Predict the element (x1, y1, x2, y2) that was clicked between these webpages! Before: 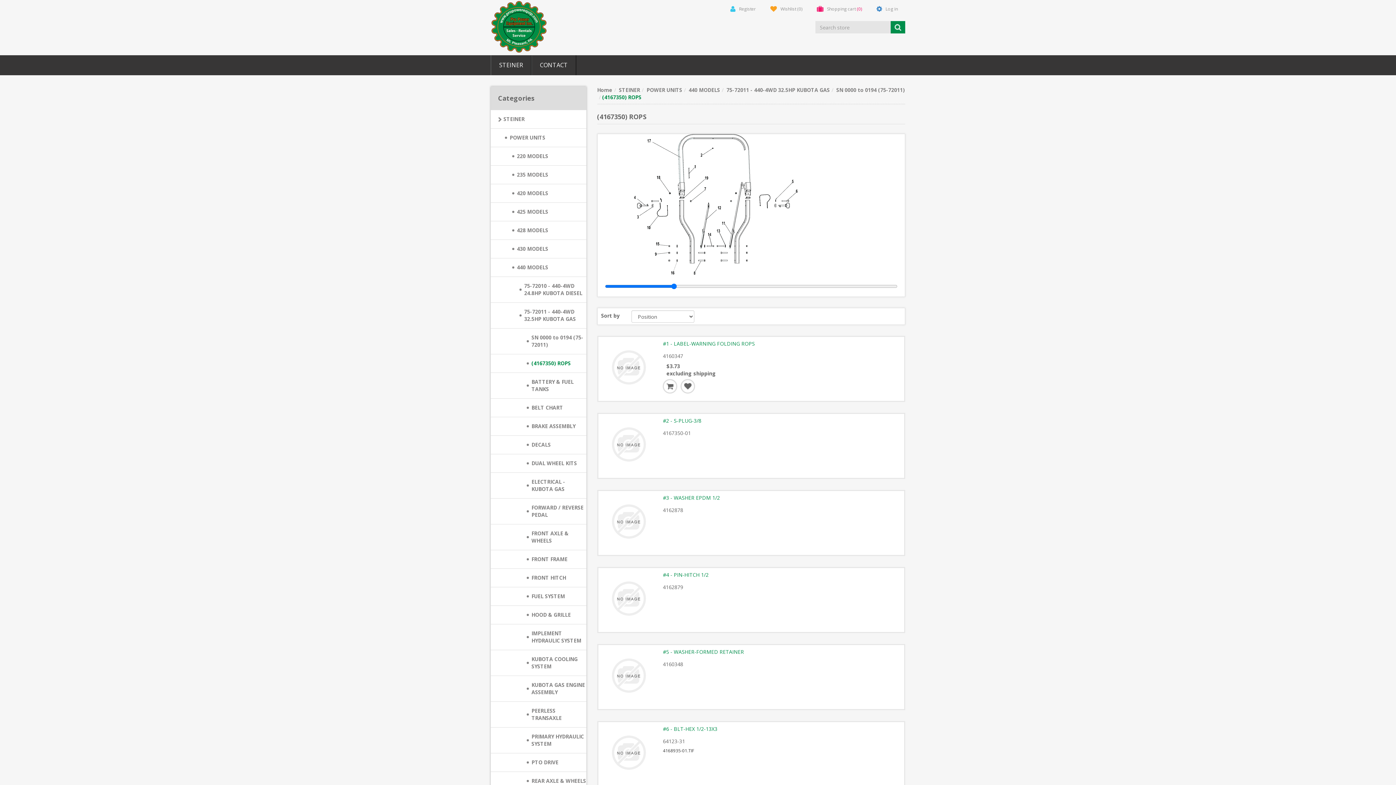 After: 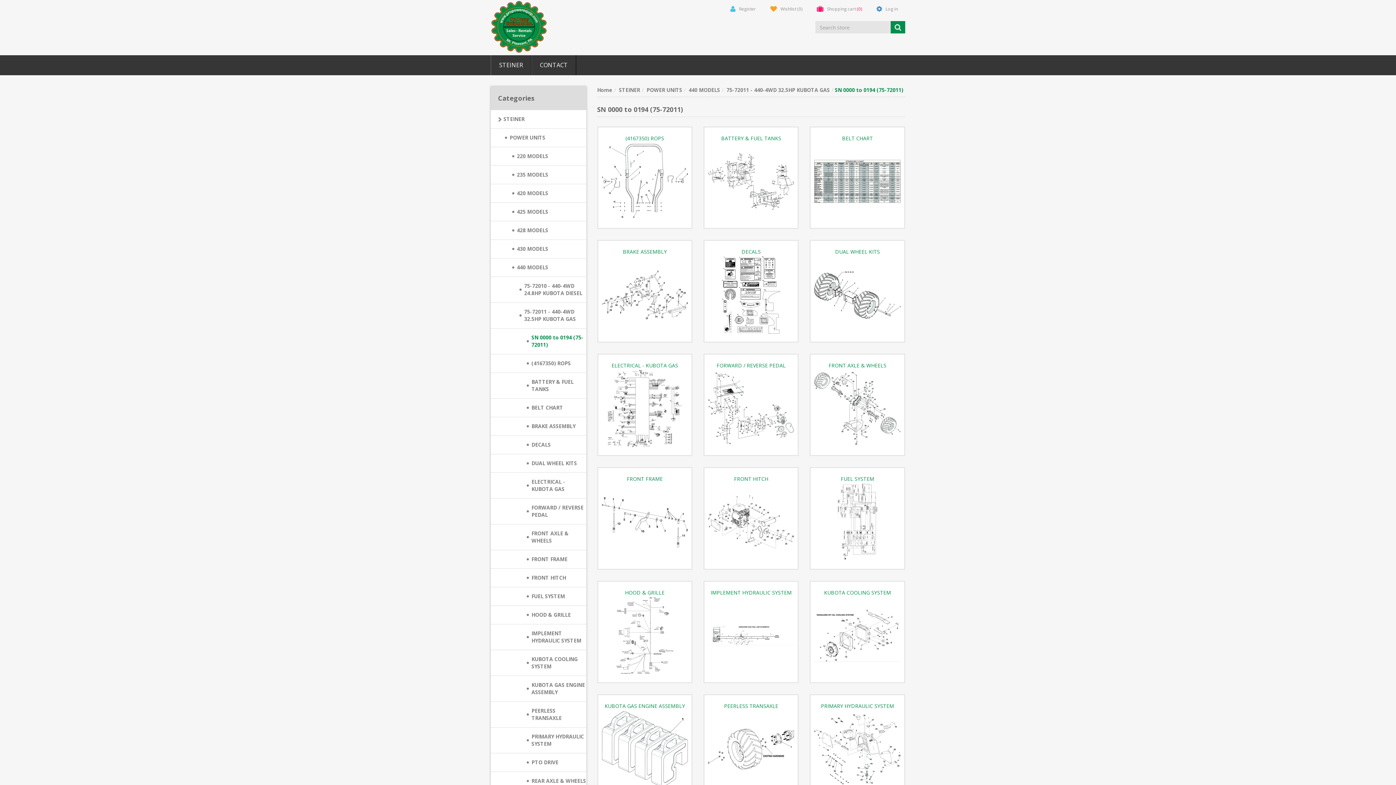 Action: label:  SN 0000 to 0194 (75-72011) bbox: (835, 86, 904, 93)